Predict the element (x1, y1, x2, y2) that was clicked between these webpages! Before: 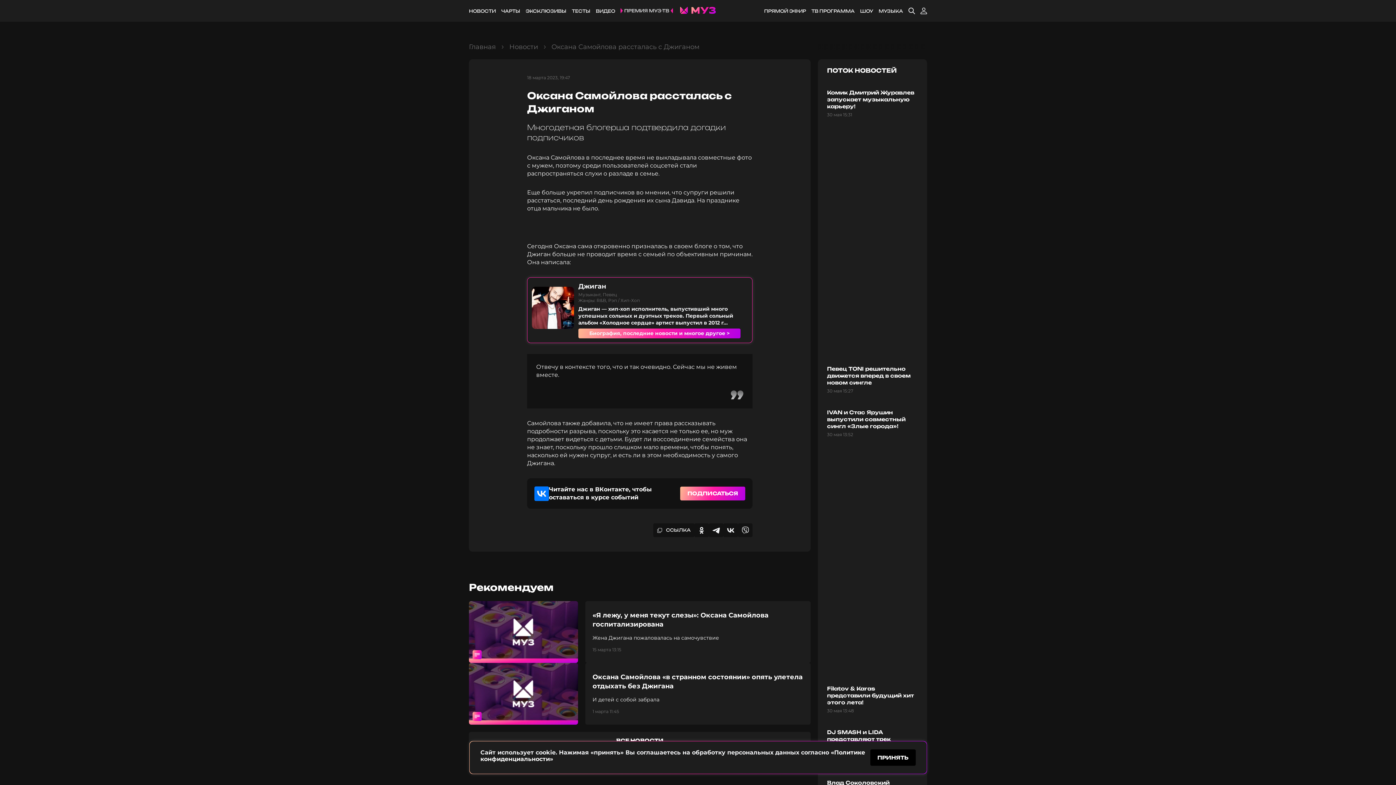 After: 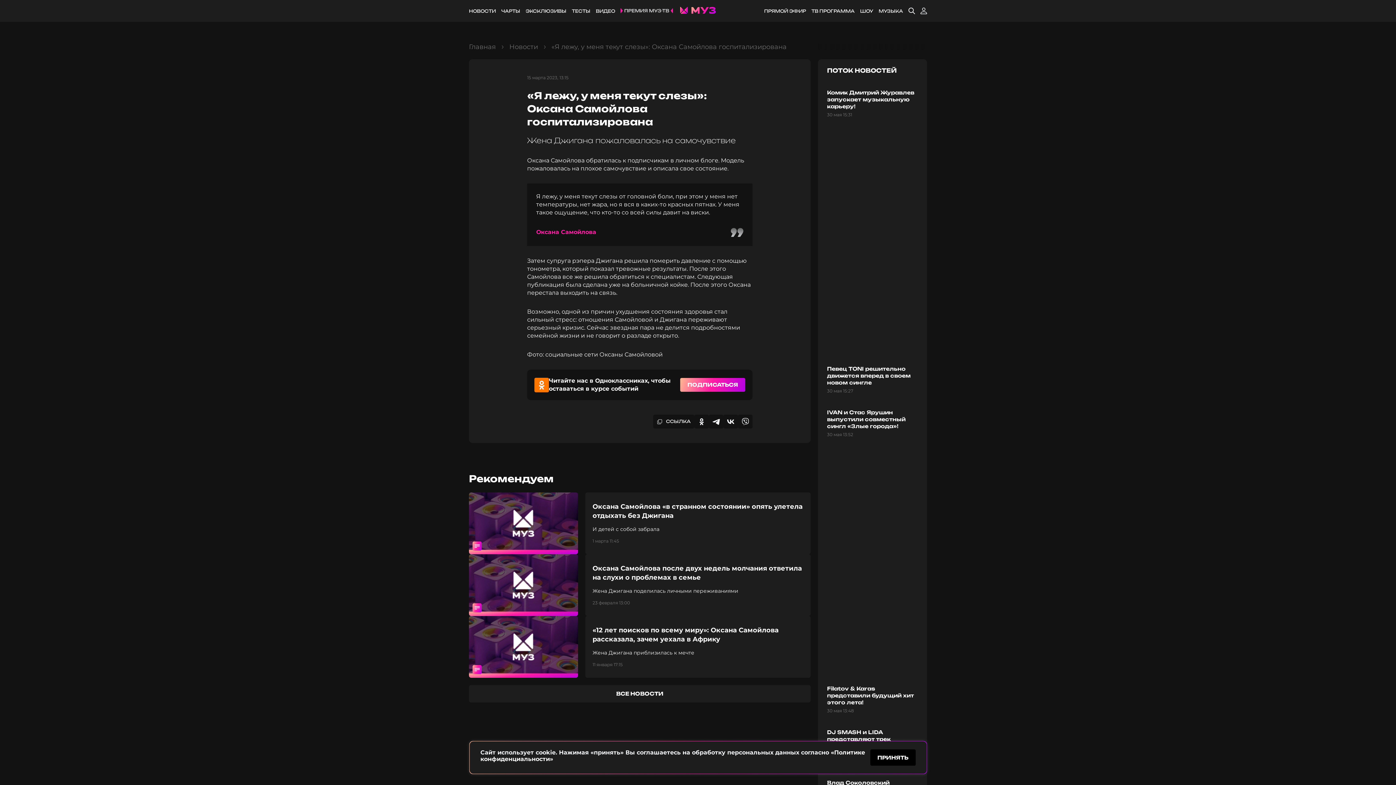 Action: label: «Я лежу, у меня текут слезы»: Оксана Самойлова госпитализирована
Жена Джигана пожаловалась на самочувствие
15 марта 13:15 bbox: (469, 601, 810, 663)